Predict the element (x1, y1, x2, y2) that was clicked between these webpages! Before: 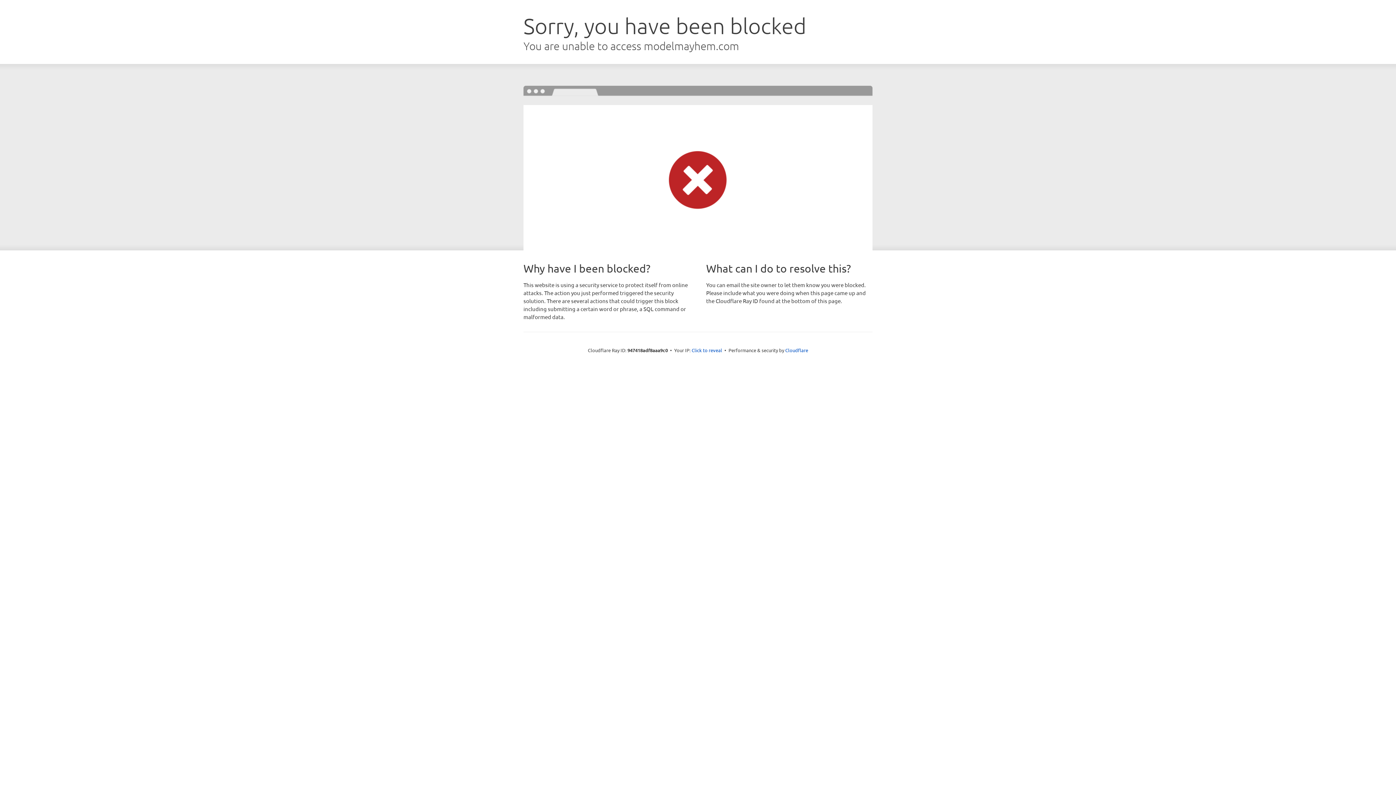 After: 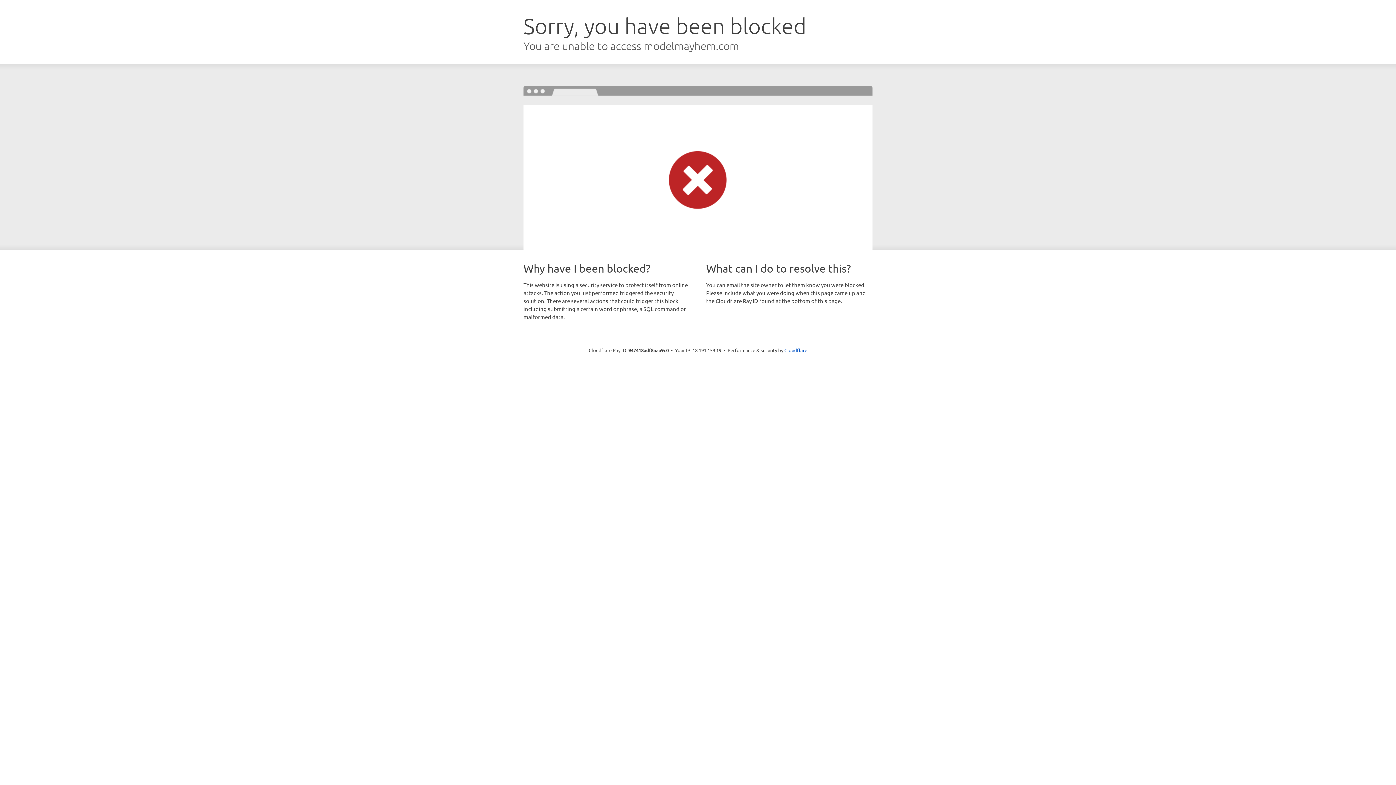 Action: bbox: (691, 346, 722, 353) label: Click to reveal